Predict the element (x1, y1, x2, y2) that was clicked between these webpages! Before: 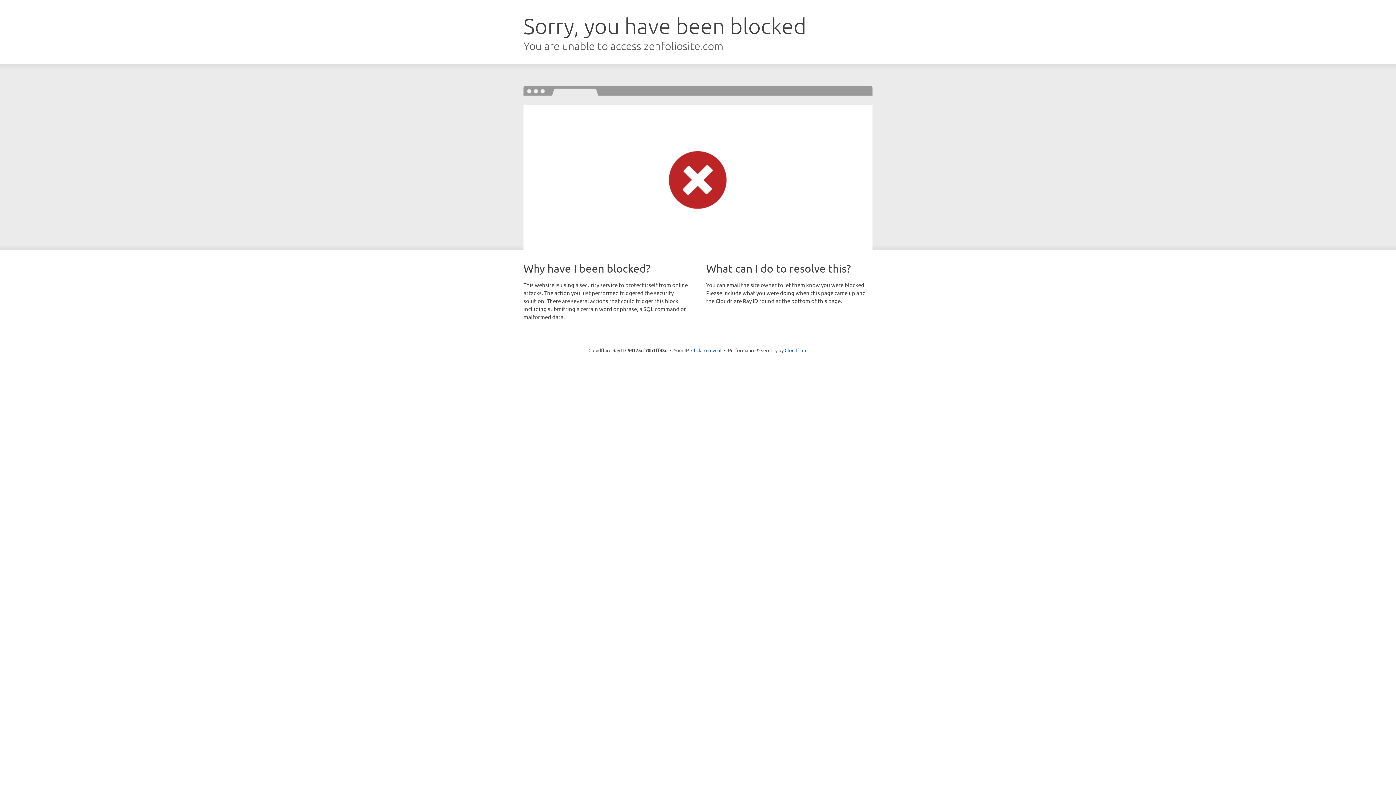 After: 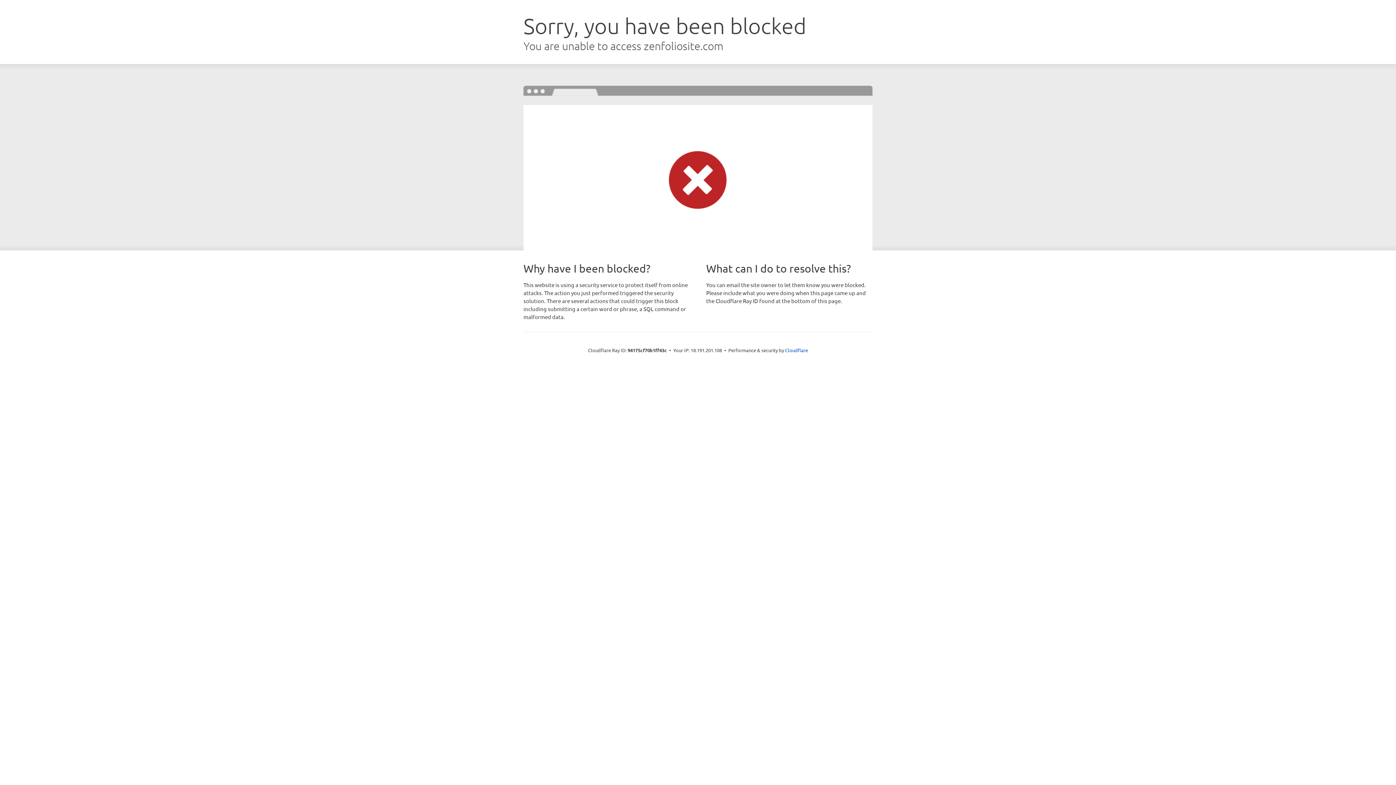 Action: label: Click to reveal bbox: (691, 346, 721, 353)